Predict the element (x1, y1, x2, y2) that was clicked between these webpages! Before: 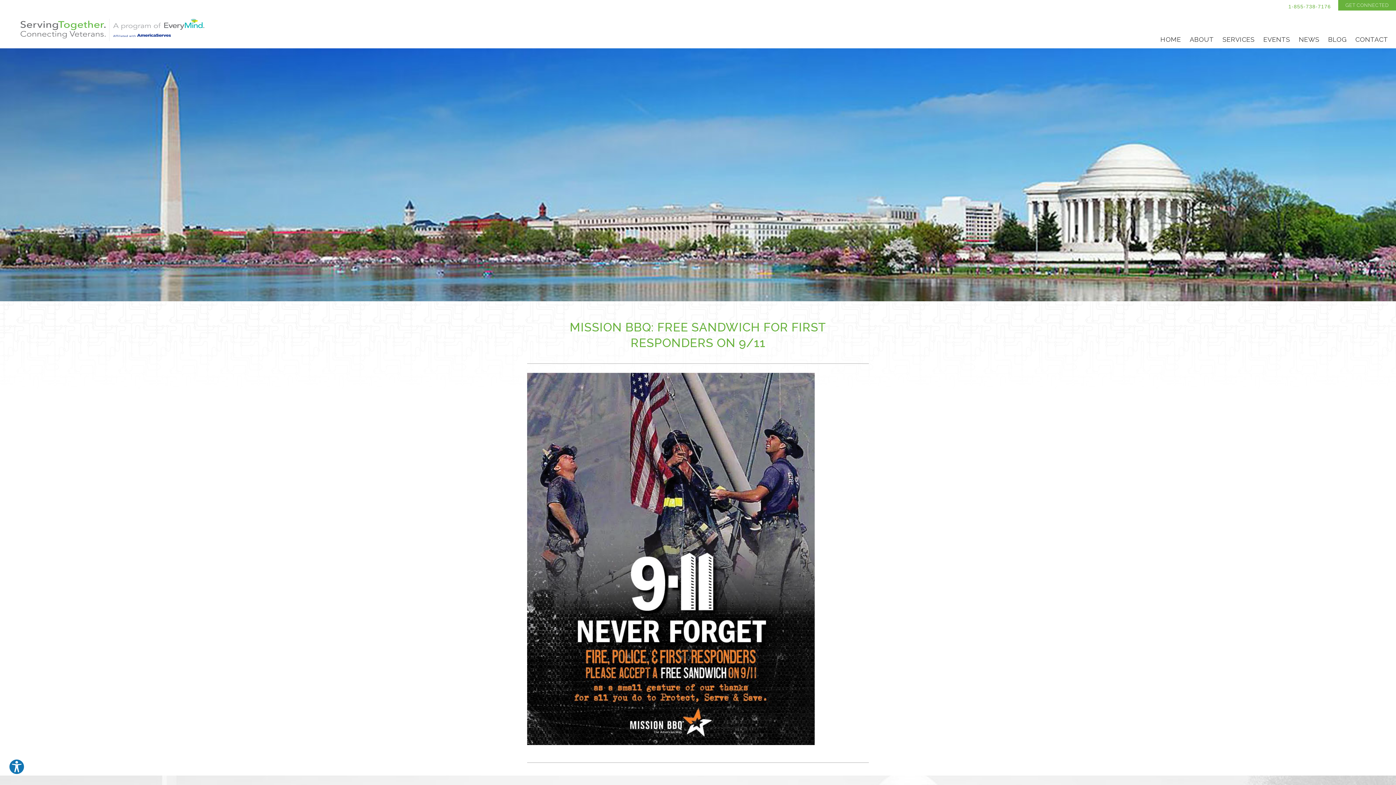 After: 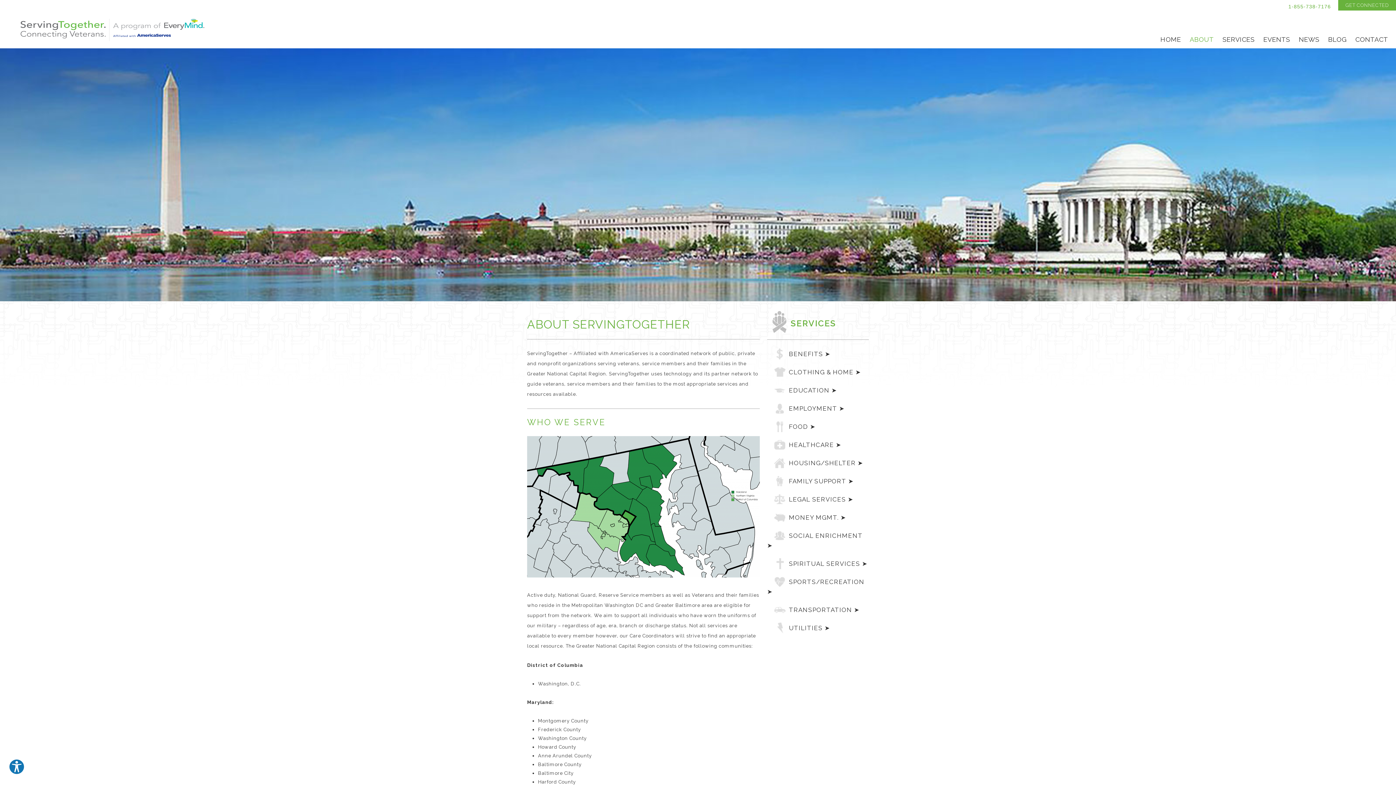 Action: label: ABOUT bbox: (1185, 32, 1218, 46)